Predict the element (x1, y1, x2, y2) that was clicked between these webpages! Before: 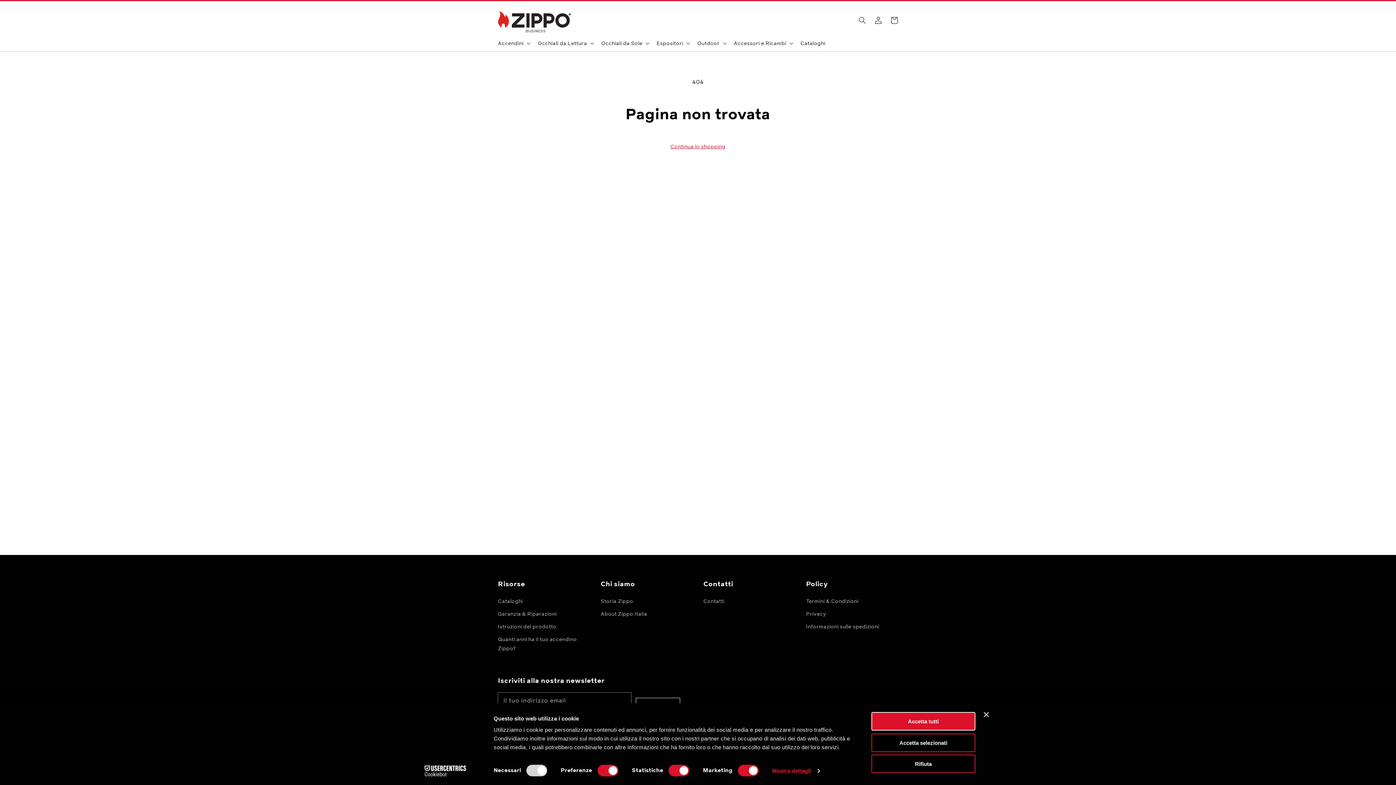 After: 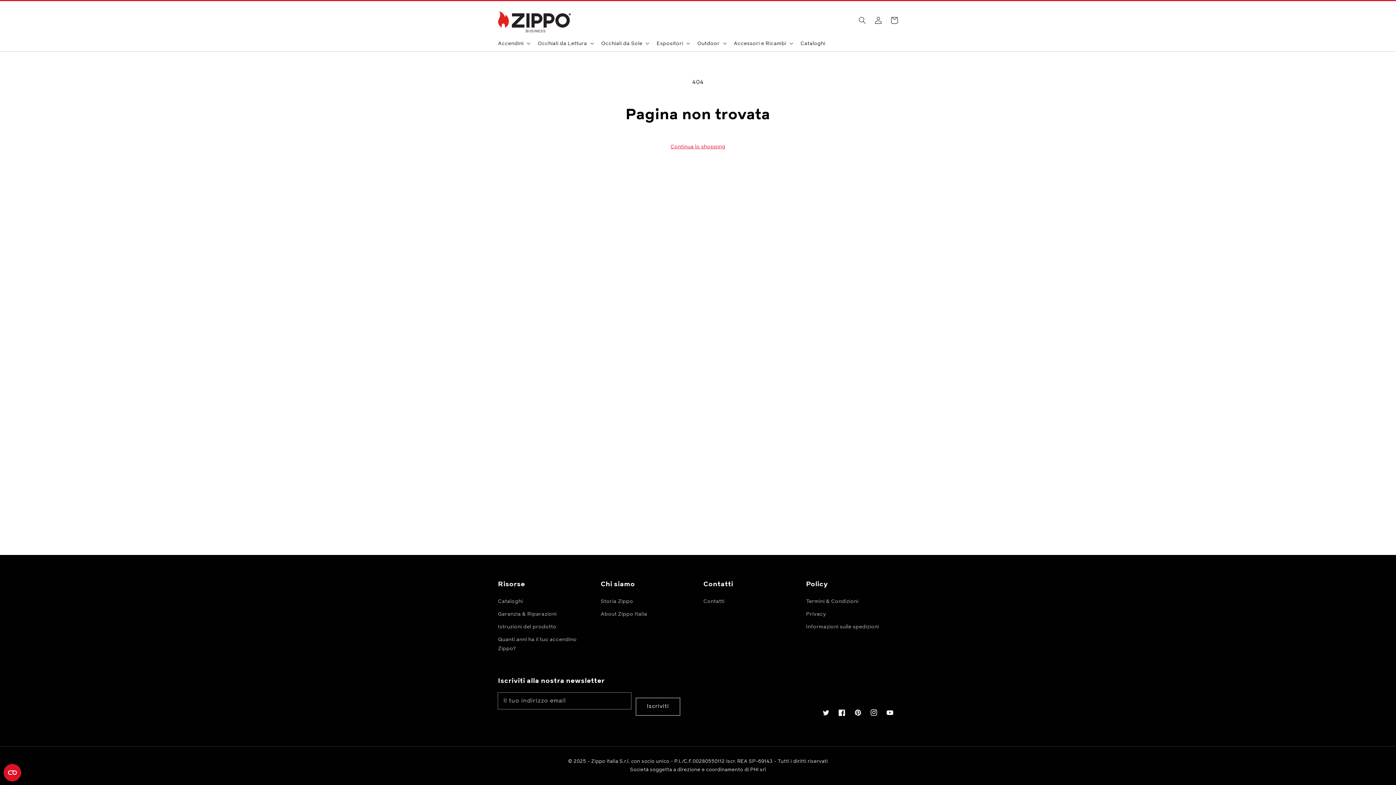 Action: label: Chiudi banner bbox: (984, 712, 989, 717)